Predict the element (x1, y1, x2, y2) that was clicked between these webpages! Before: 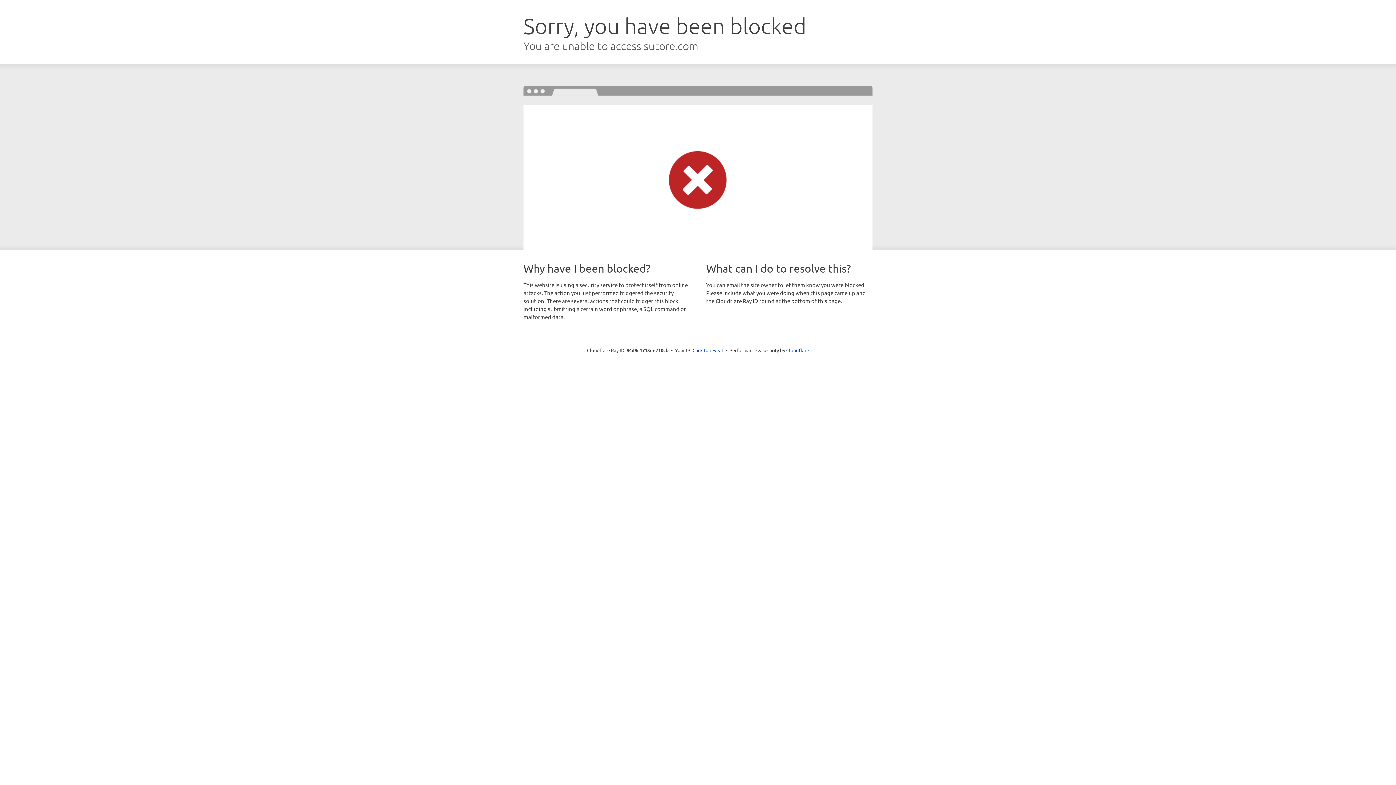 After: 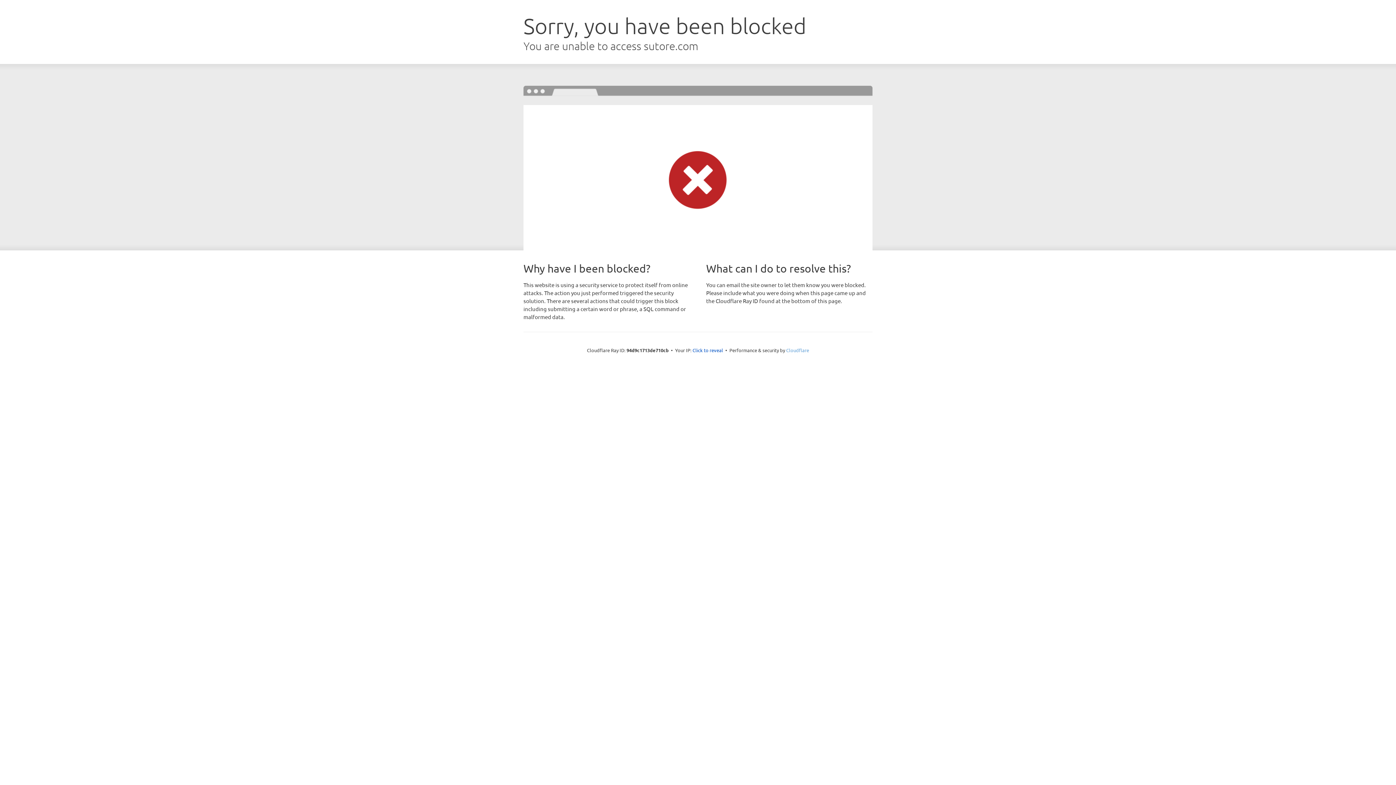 Action: label: Cloudflare bbox: (786, 347, 809, 353)